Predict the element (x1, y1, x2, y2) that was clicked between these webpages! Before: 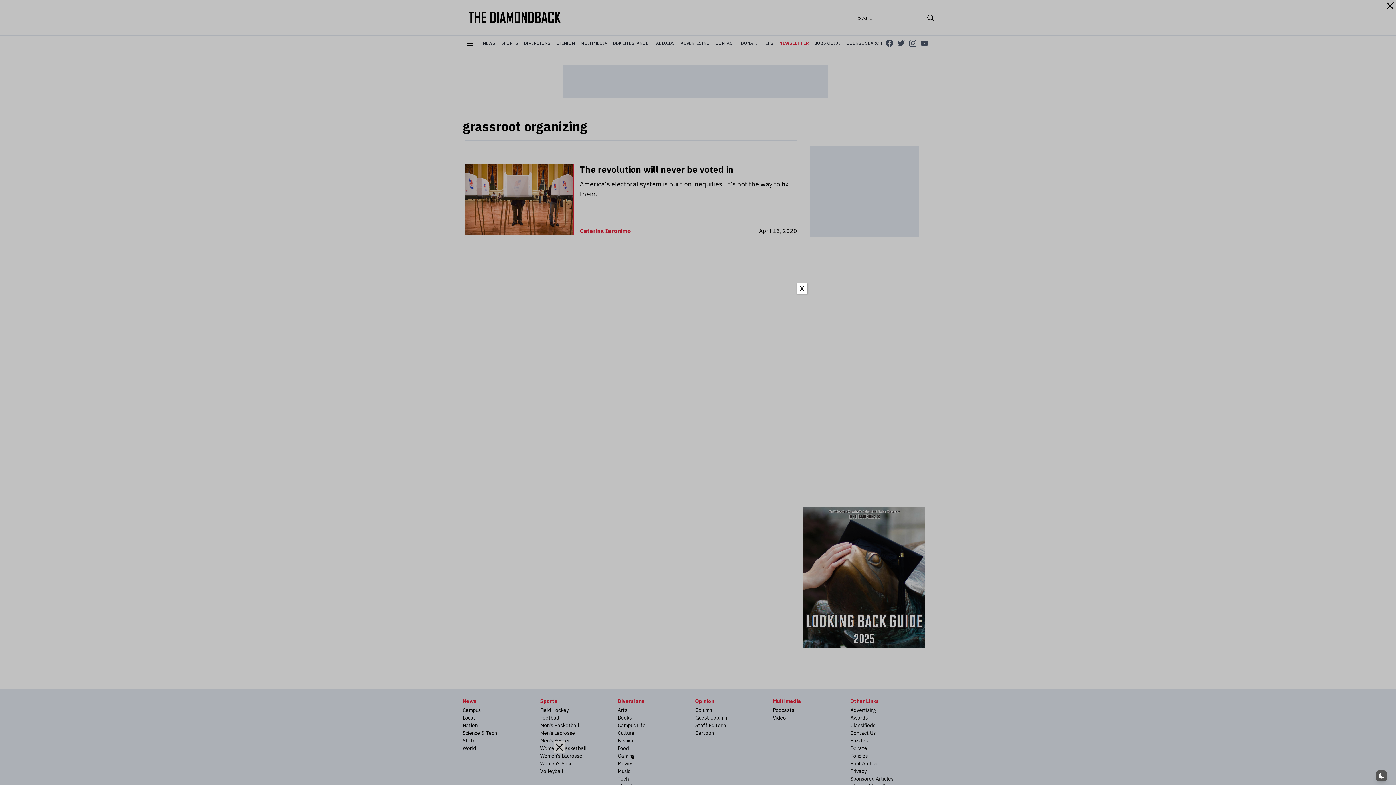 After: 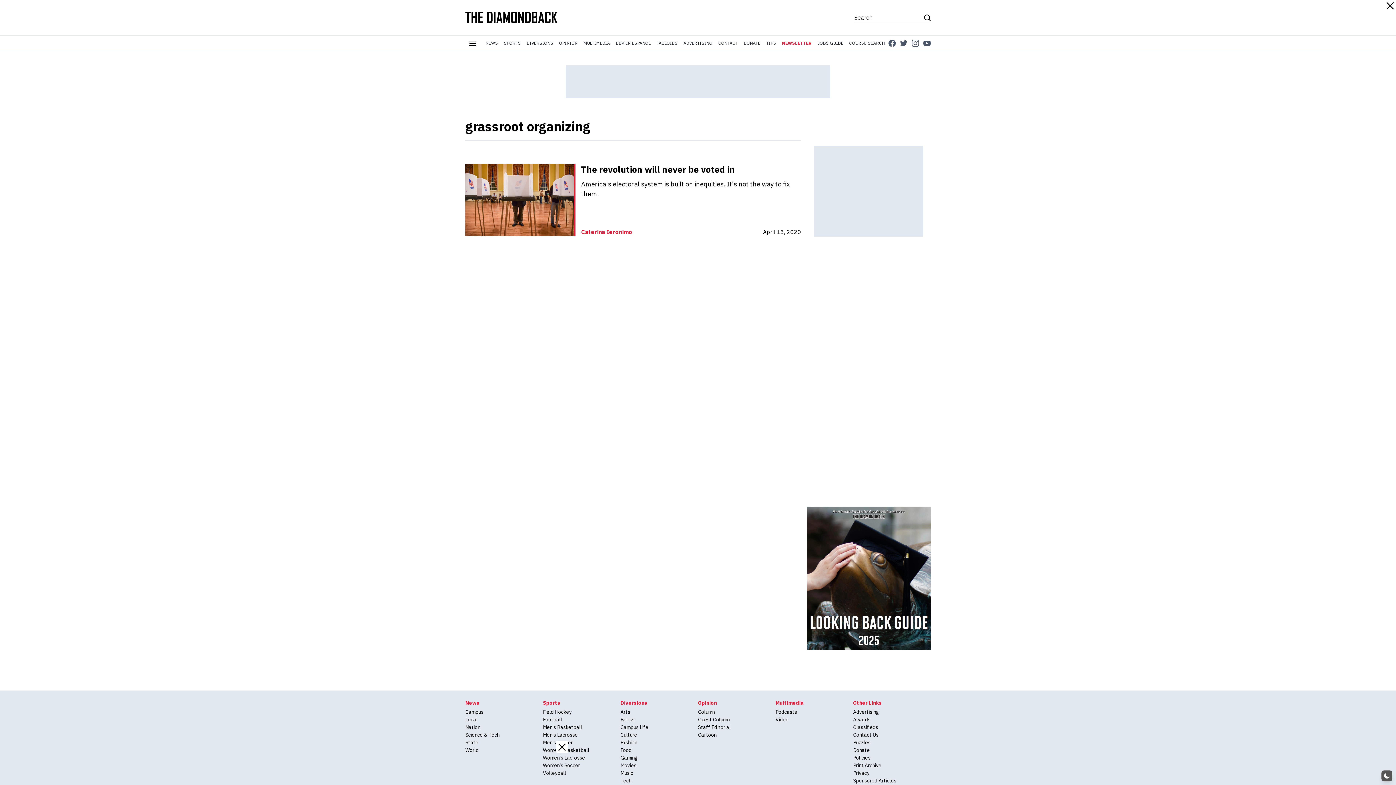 Action: label: Close bbox: (796, 283, 807, 294)